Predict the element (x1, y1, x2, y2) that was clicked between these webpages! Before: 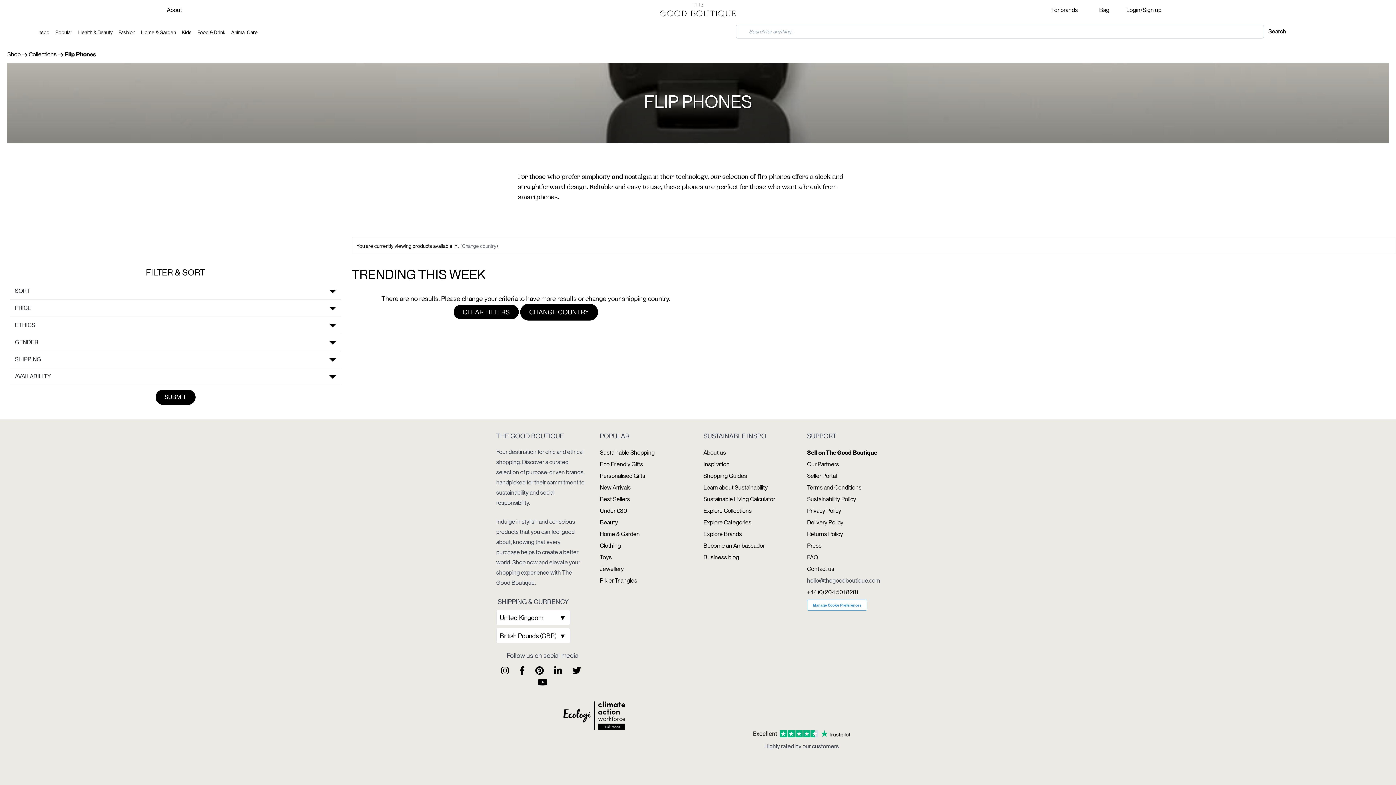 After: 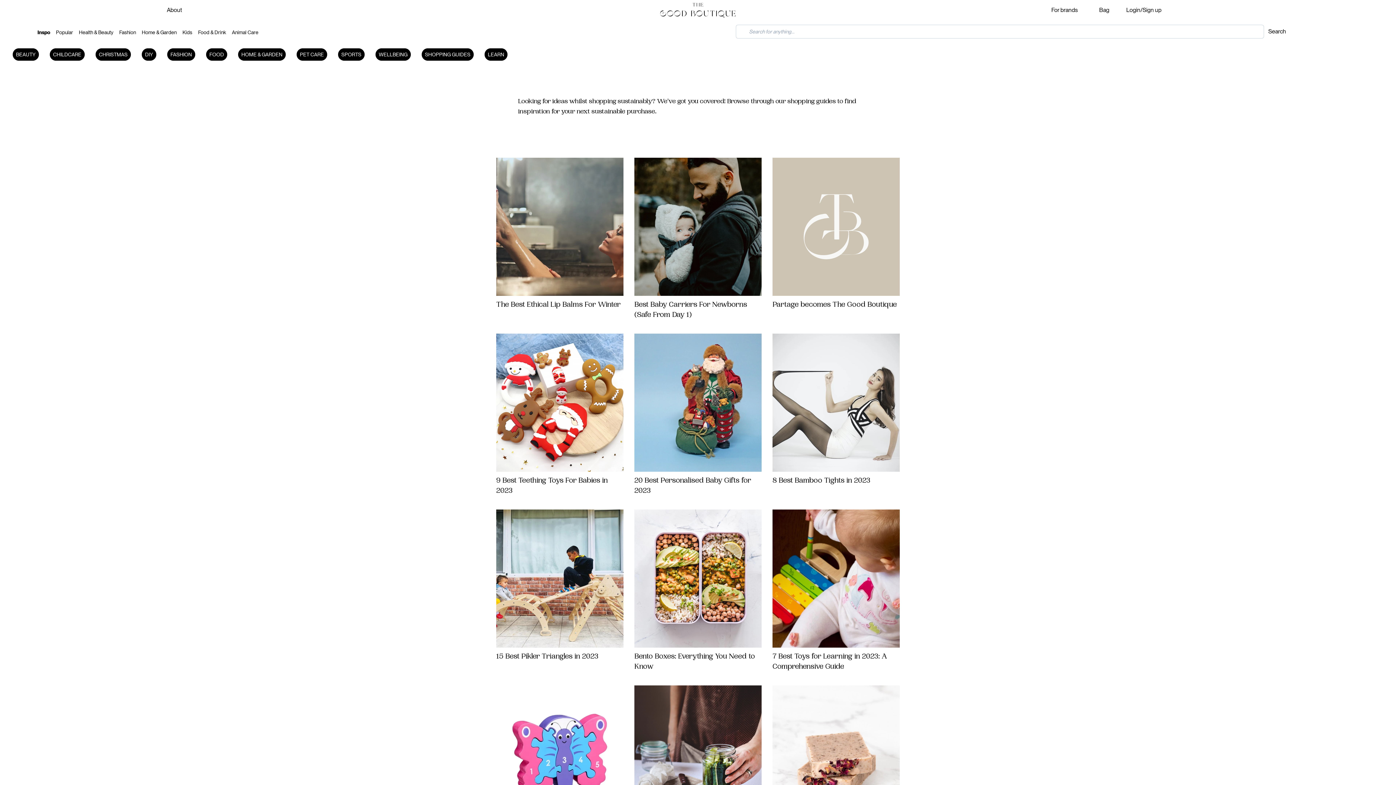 Action: label: Shopping Guides bbox: (703, 472, 747, 479)